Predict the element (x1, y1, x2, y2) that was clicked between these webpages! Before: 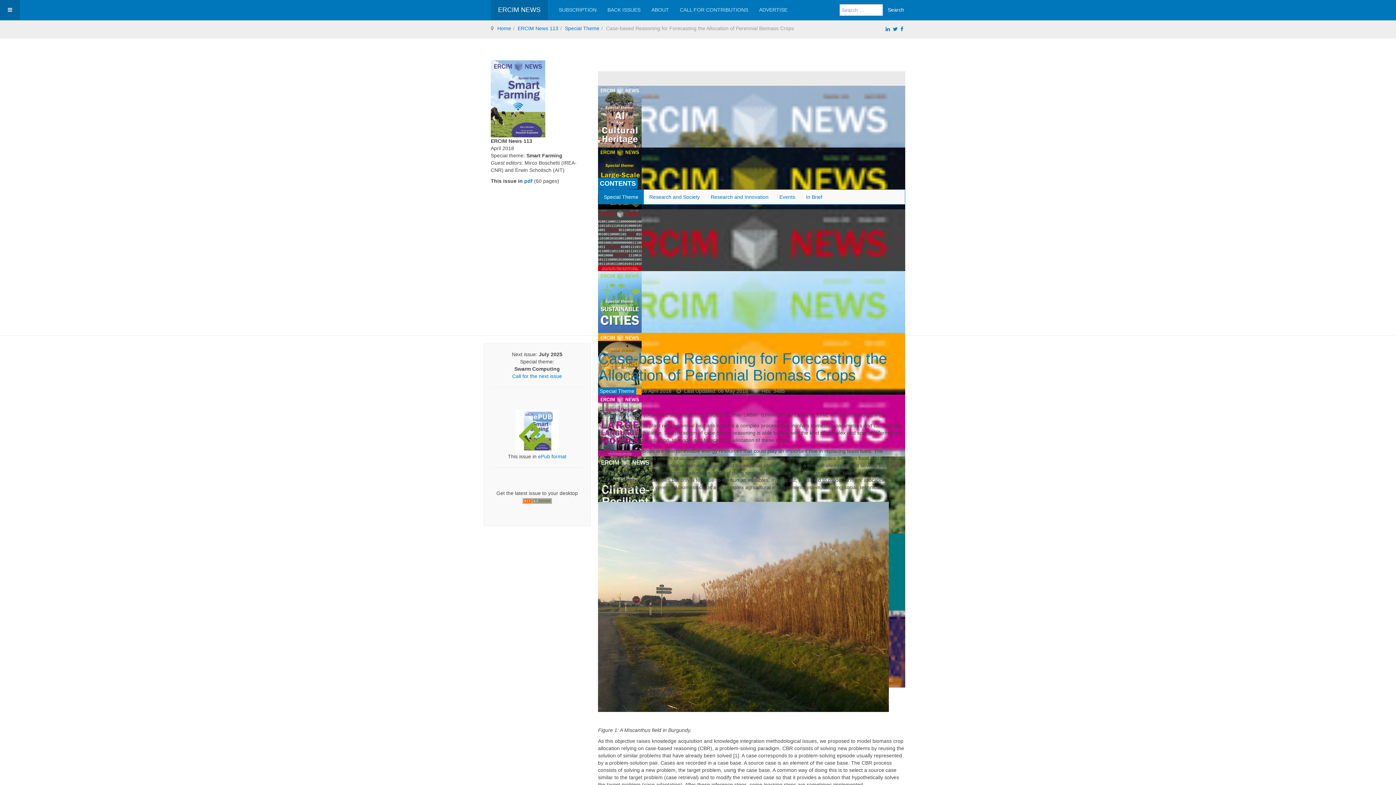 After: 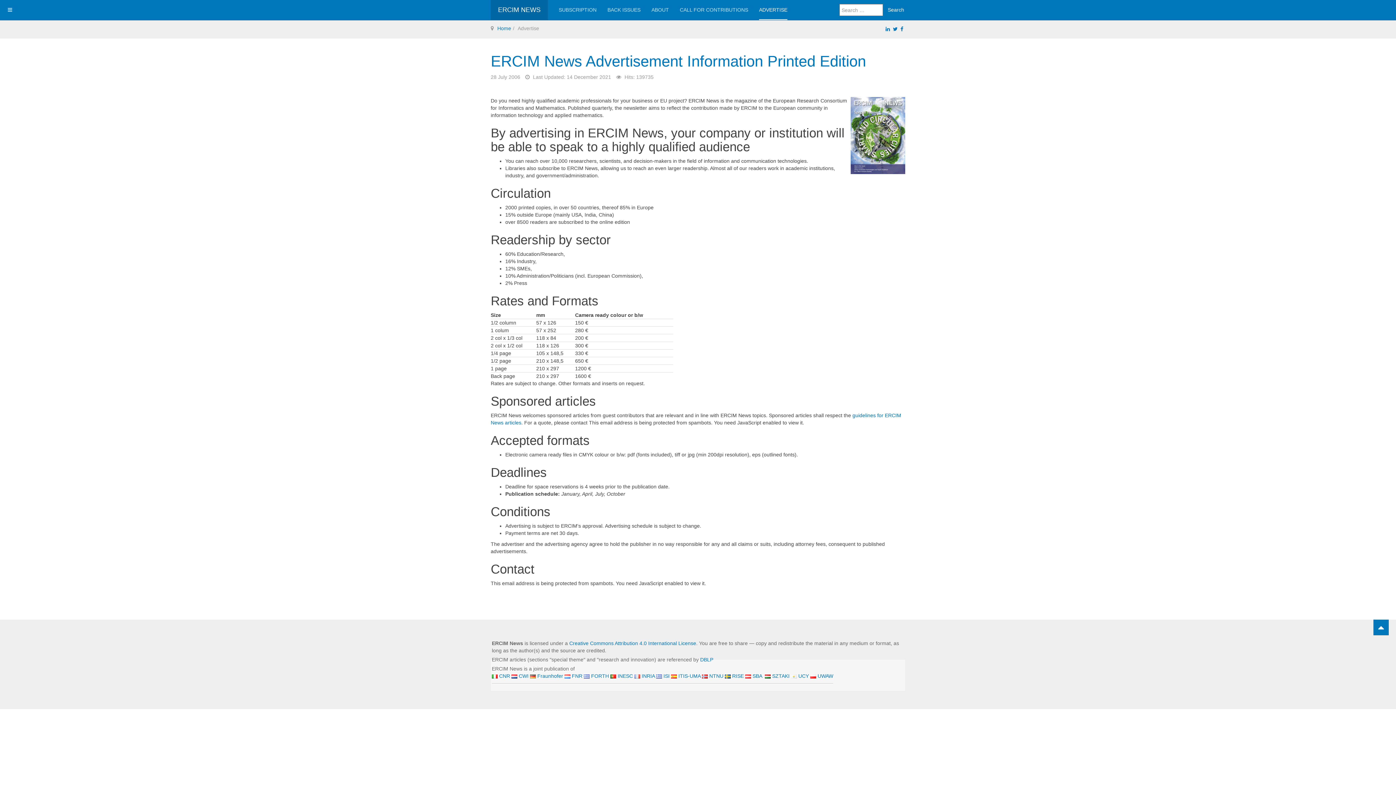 Action: label: ADVERTISE bbox: (759, 0, 787, 20)